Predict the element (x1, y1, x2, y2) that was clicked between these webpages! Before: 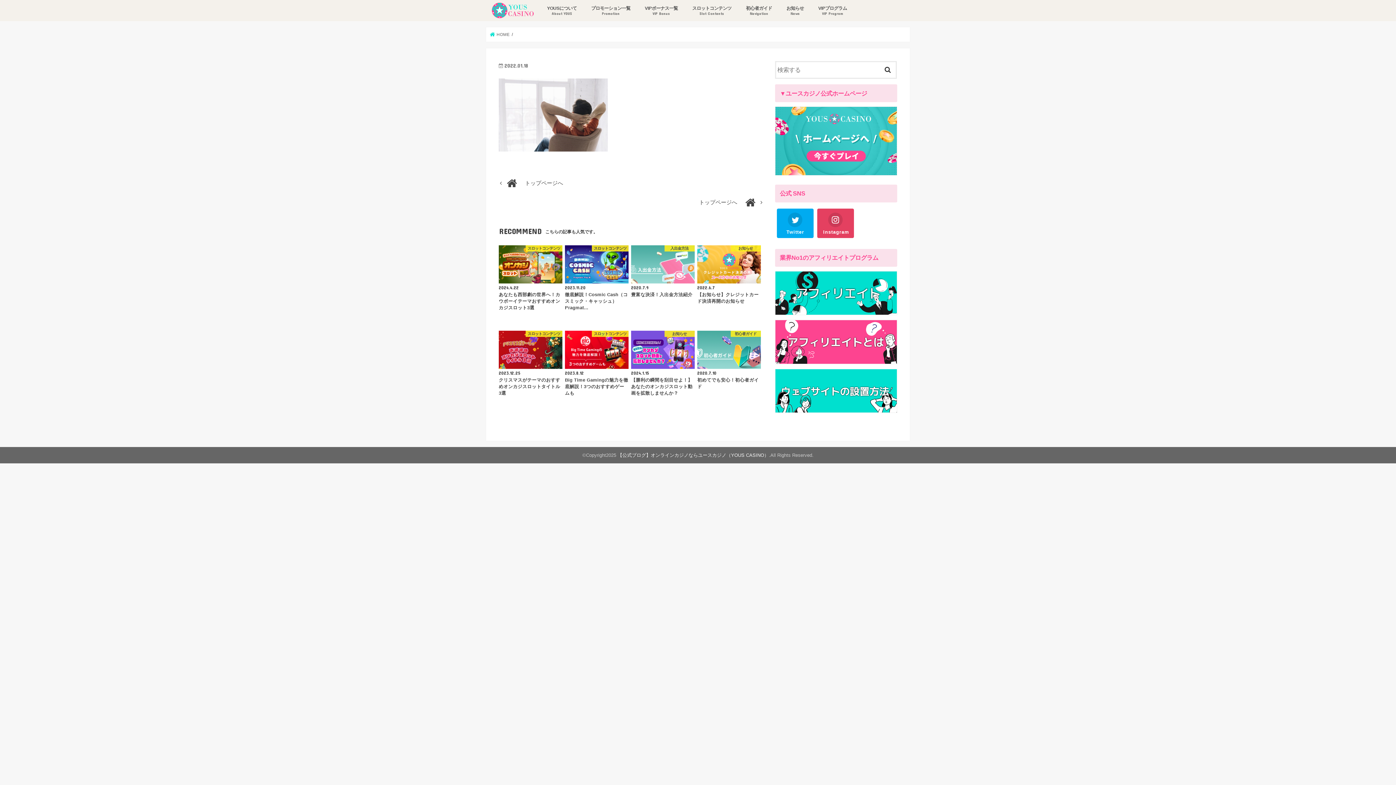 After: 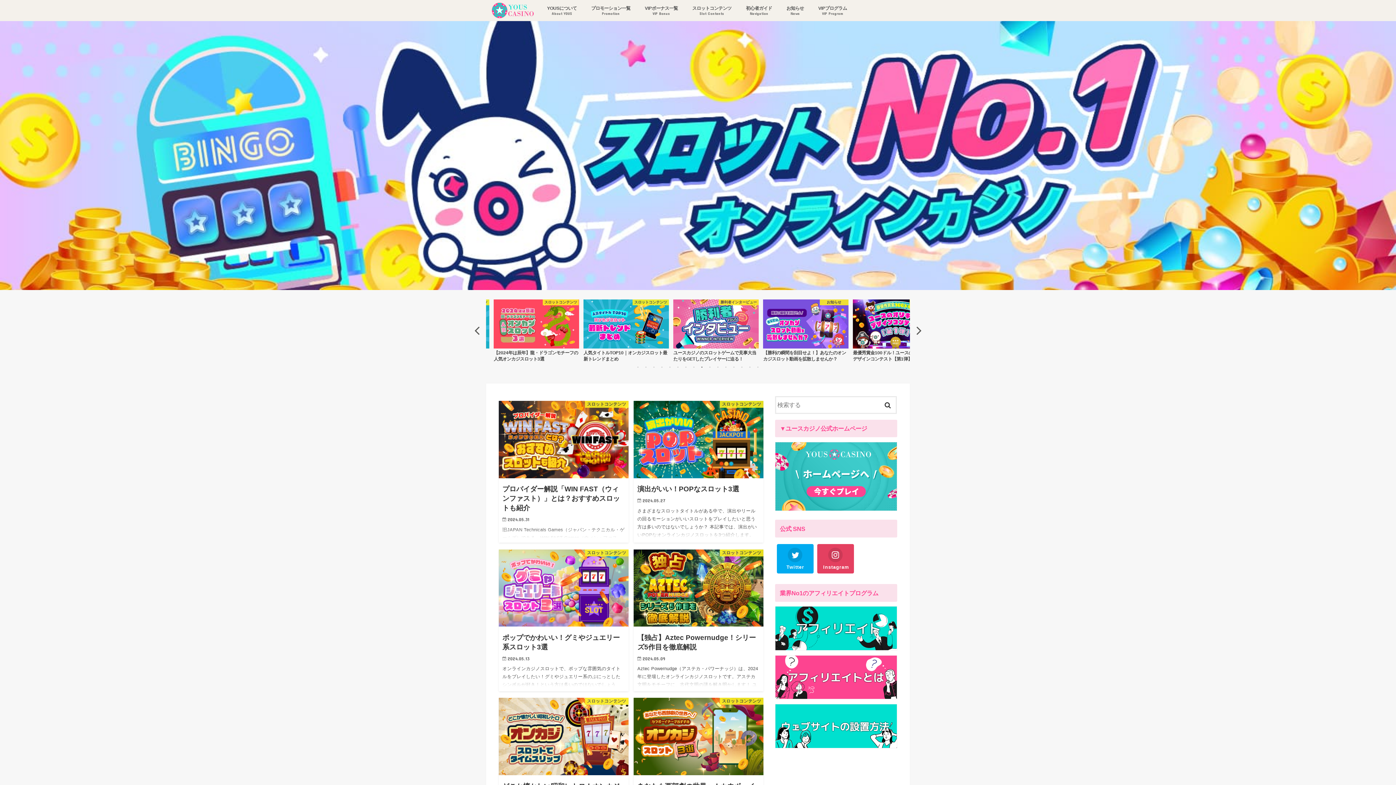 Action: bbox: (492, 6, 533, 17)